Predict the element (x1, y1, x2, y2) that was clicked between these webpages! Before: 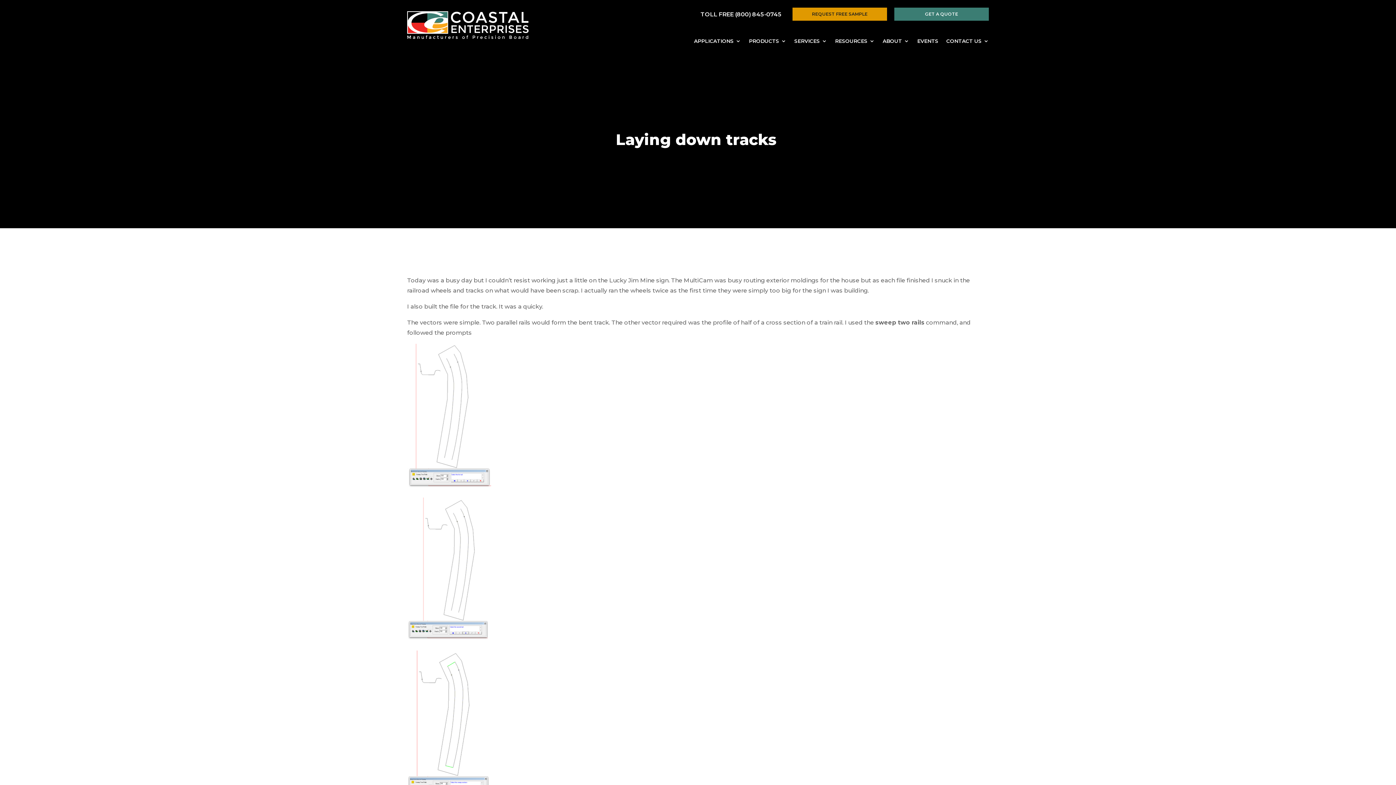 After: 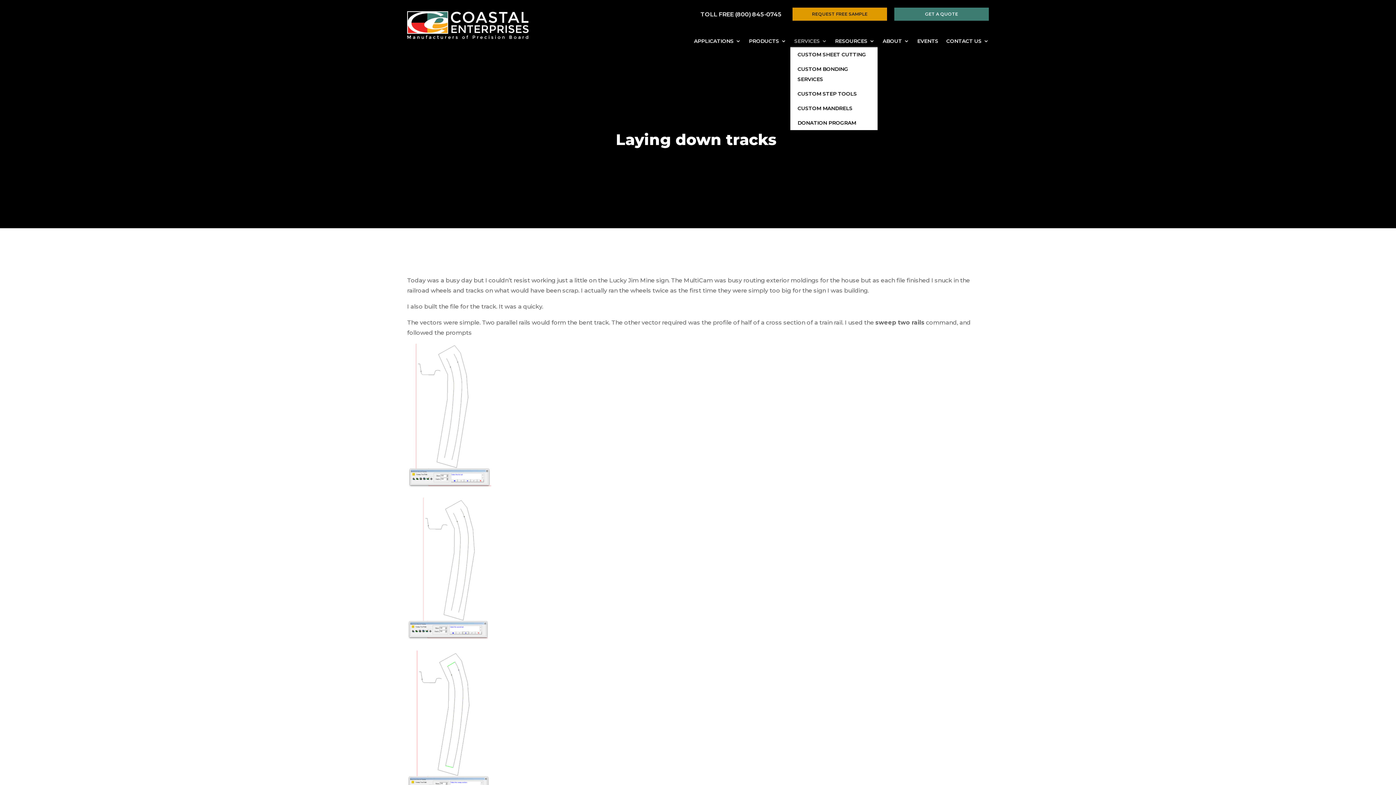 Action: bbox: (794, 38, 827, 46) label: SERVICES